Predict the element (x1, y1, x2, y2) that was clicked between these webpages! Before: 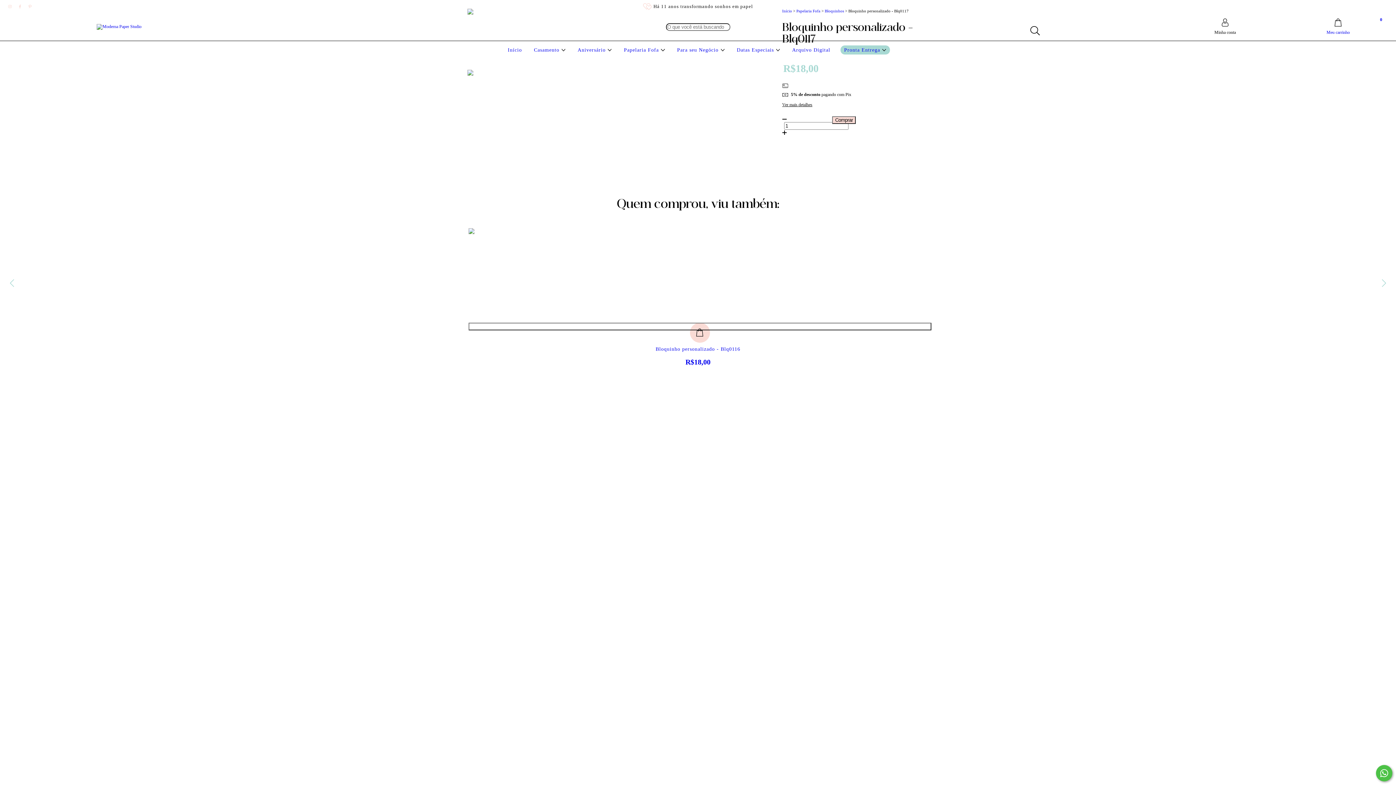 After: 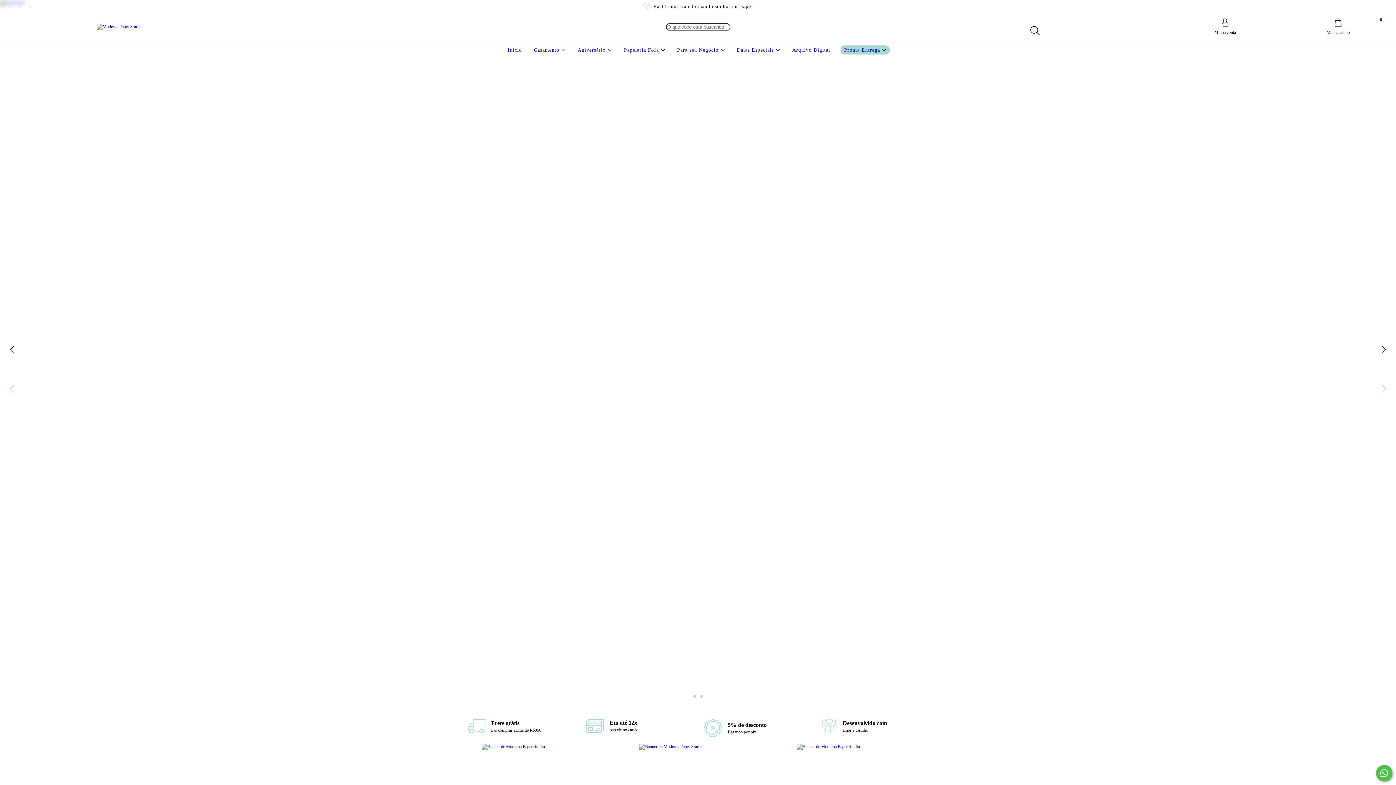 Action: label: Início bbox: (506, 47, 523, 52)